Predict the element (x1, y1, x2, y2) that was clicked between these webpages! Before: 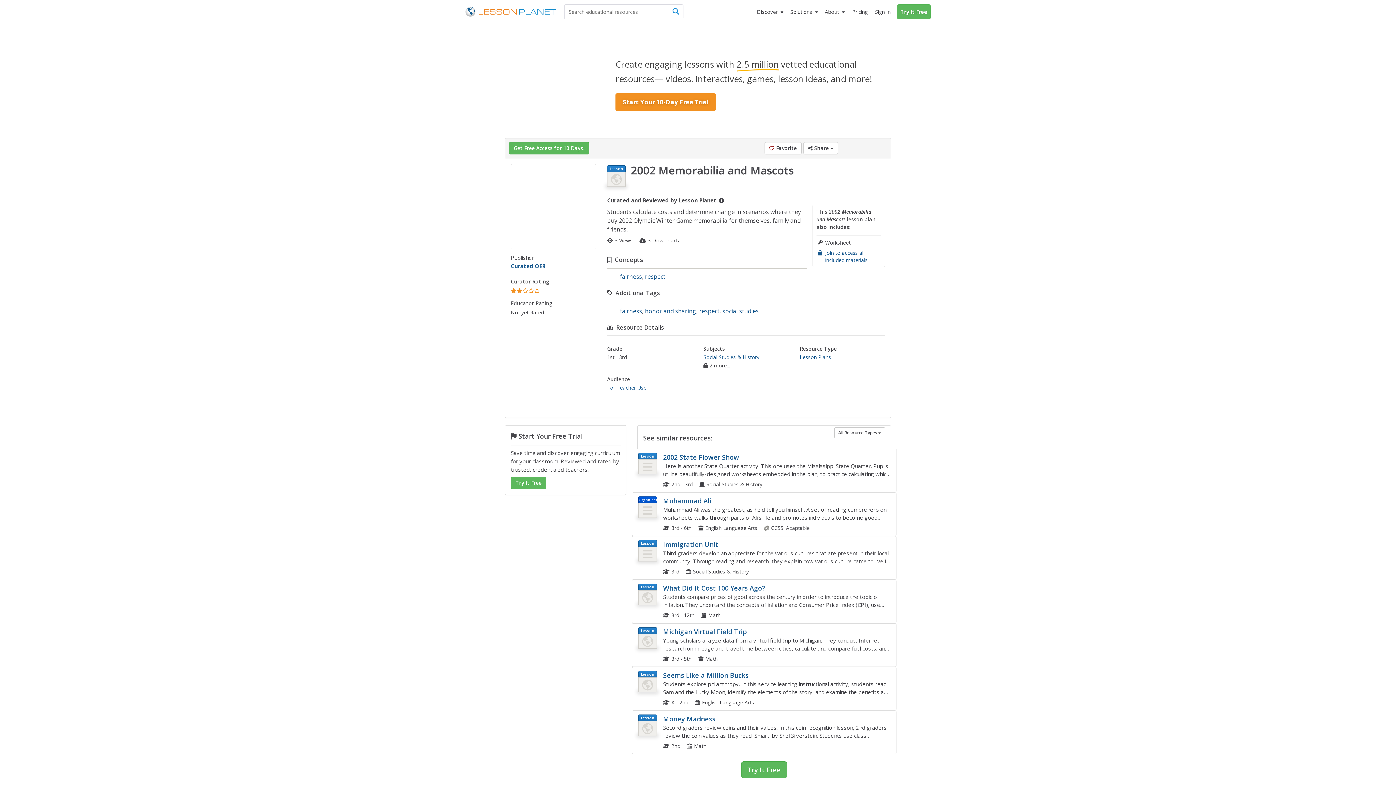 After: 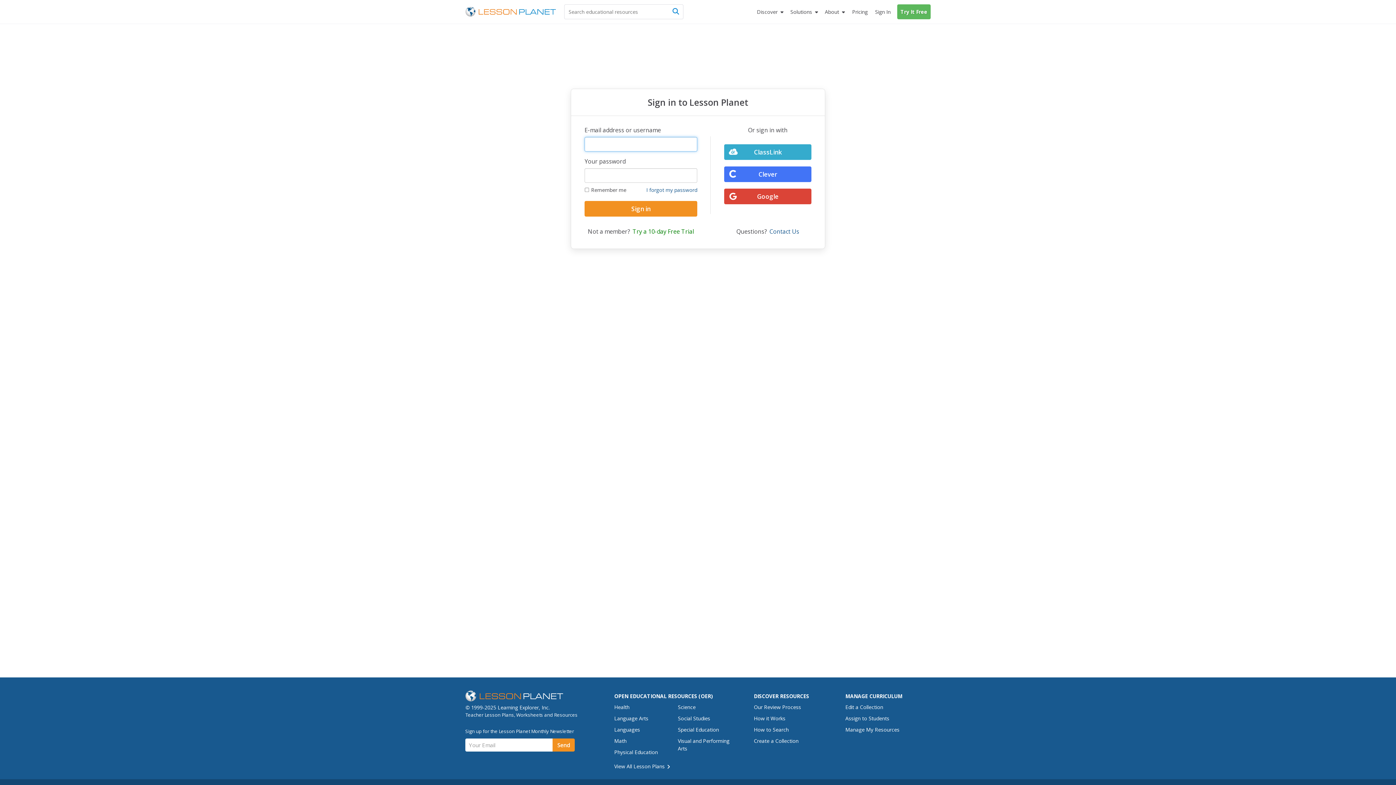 Action: label: Sign In bbox: (871, 4, 894, 19)